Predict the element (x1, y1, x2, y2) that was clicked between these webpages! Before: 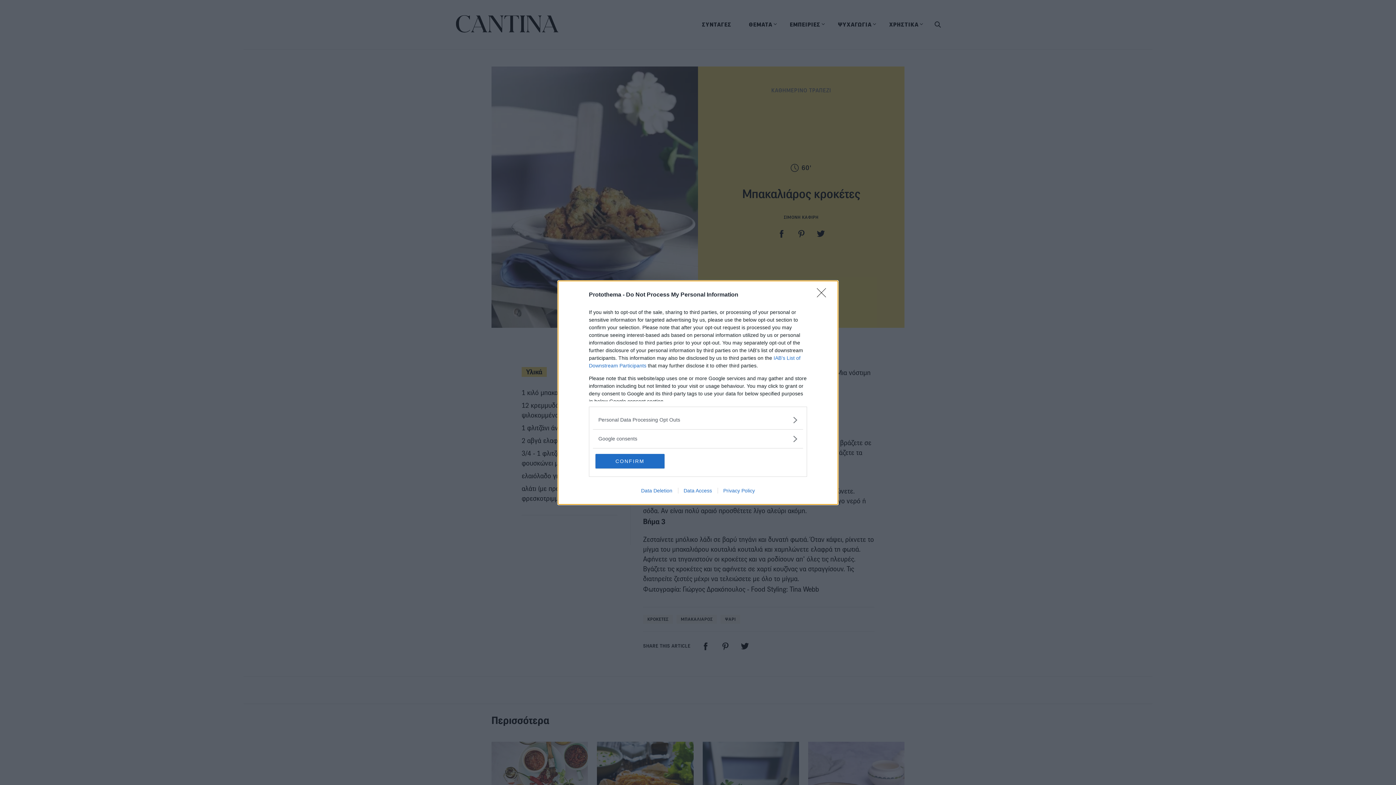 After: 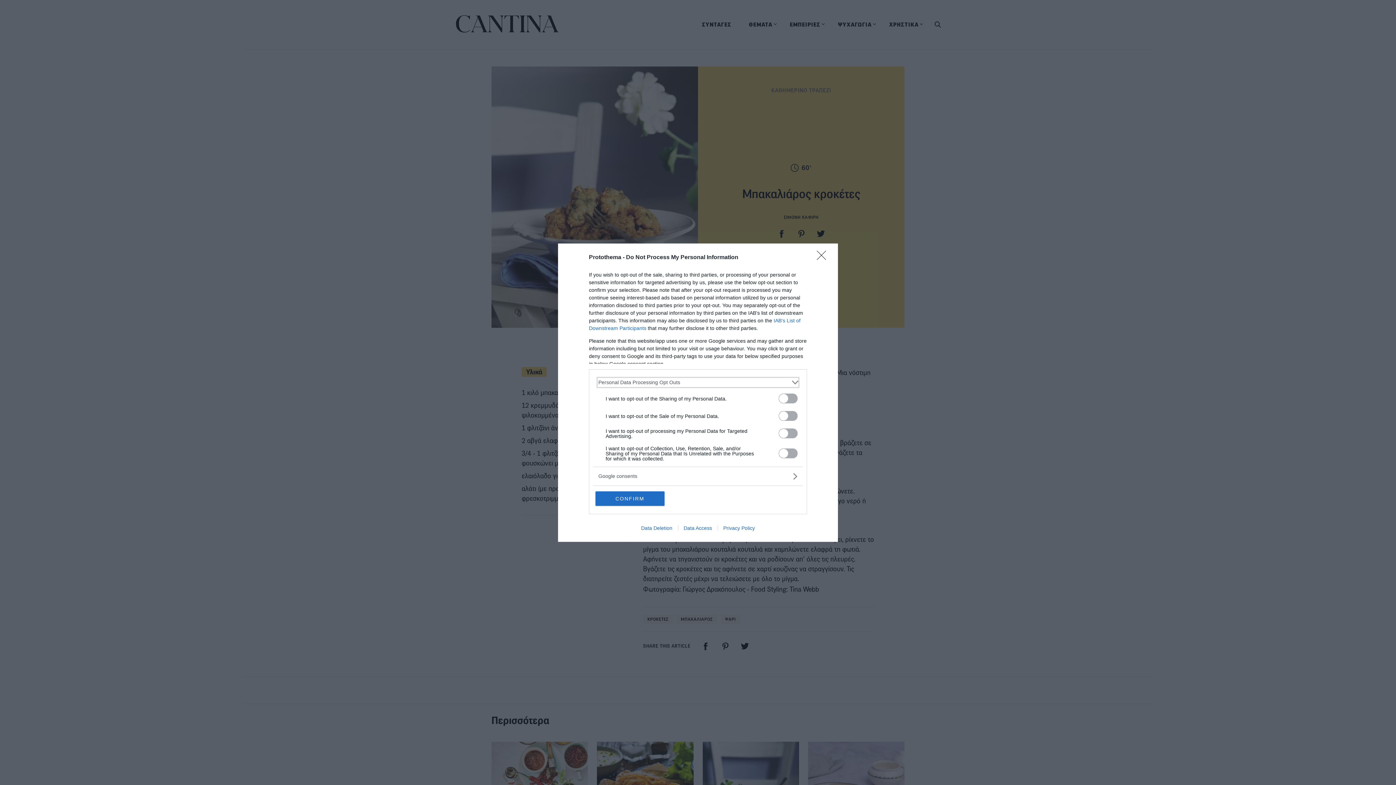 Action: label: Opt-Outs bbox: (598, 416, 797, 423)